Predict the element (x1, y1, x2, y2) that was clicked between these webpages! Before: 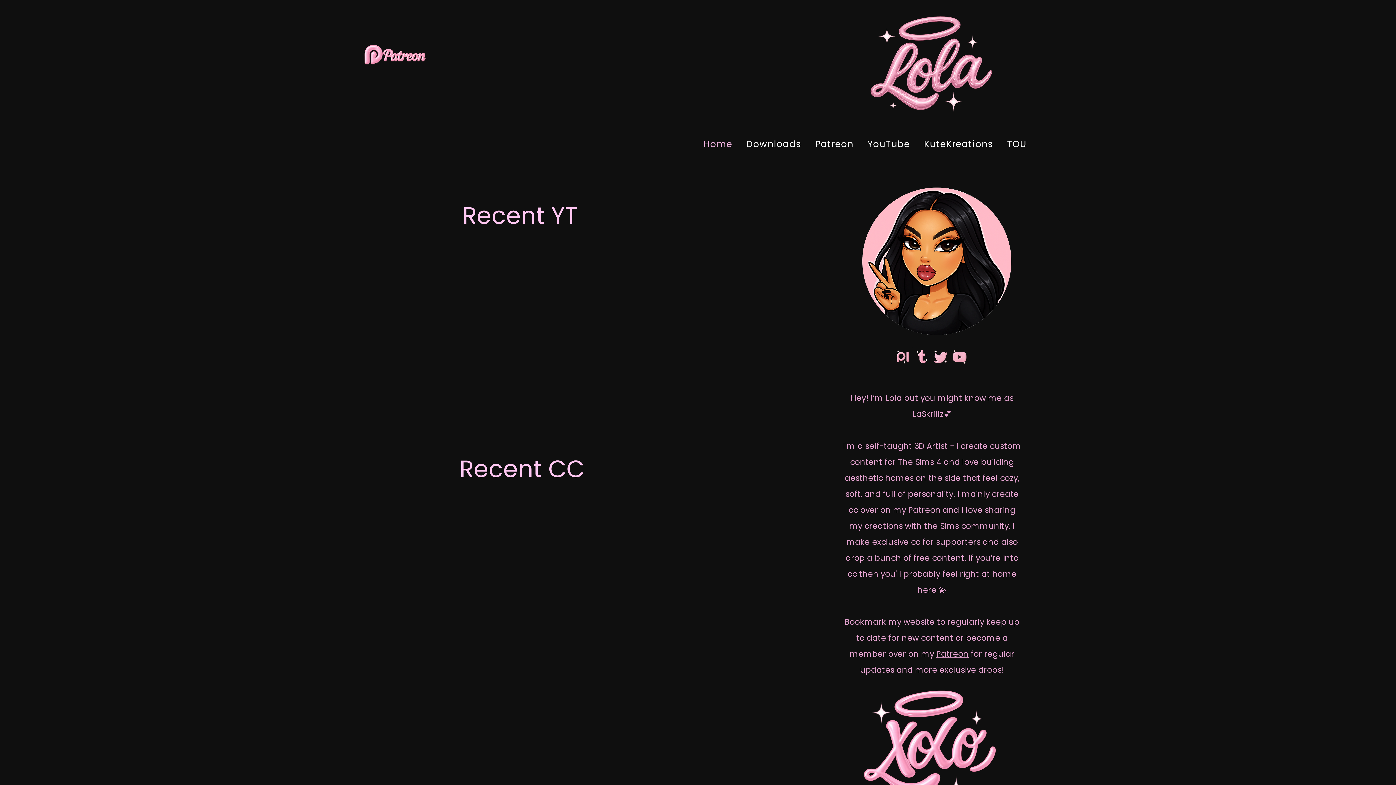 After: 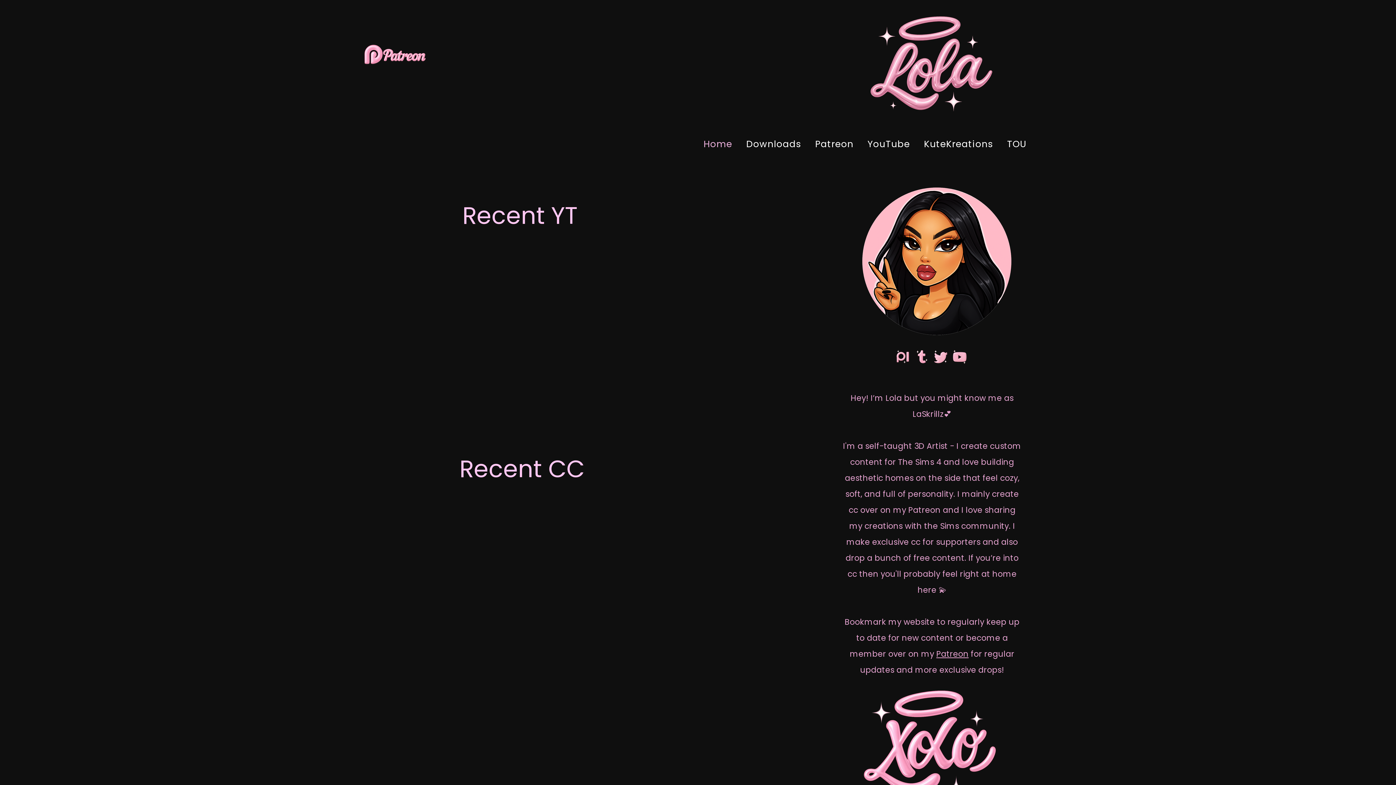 Action: label: patreon icon bbox: (893, 347, 912, 366)